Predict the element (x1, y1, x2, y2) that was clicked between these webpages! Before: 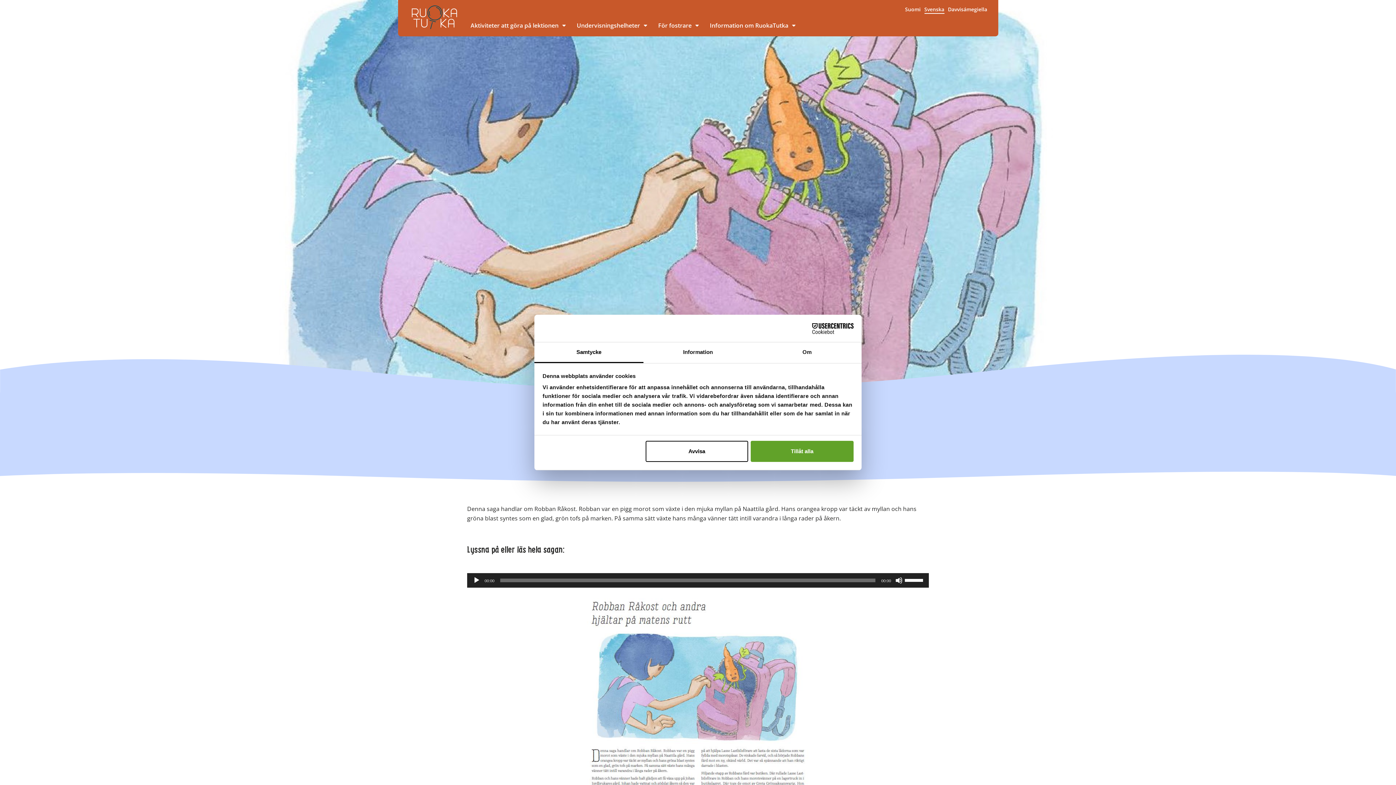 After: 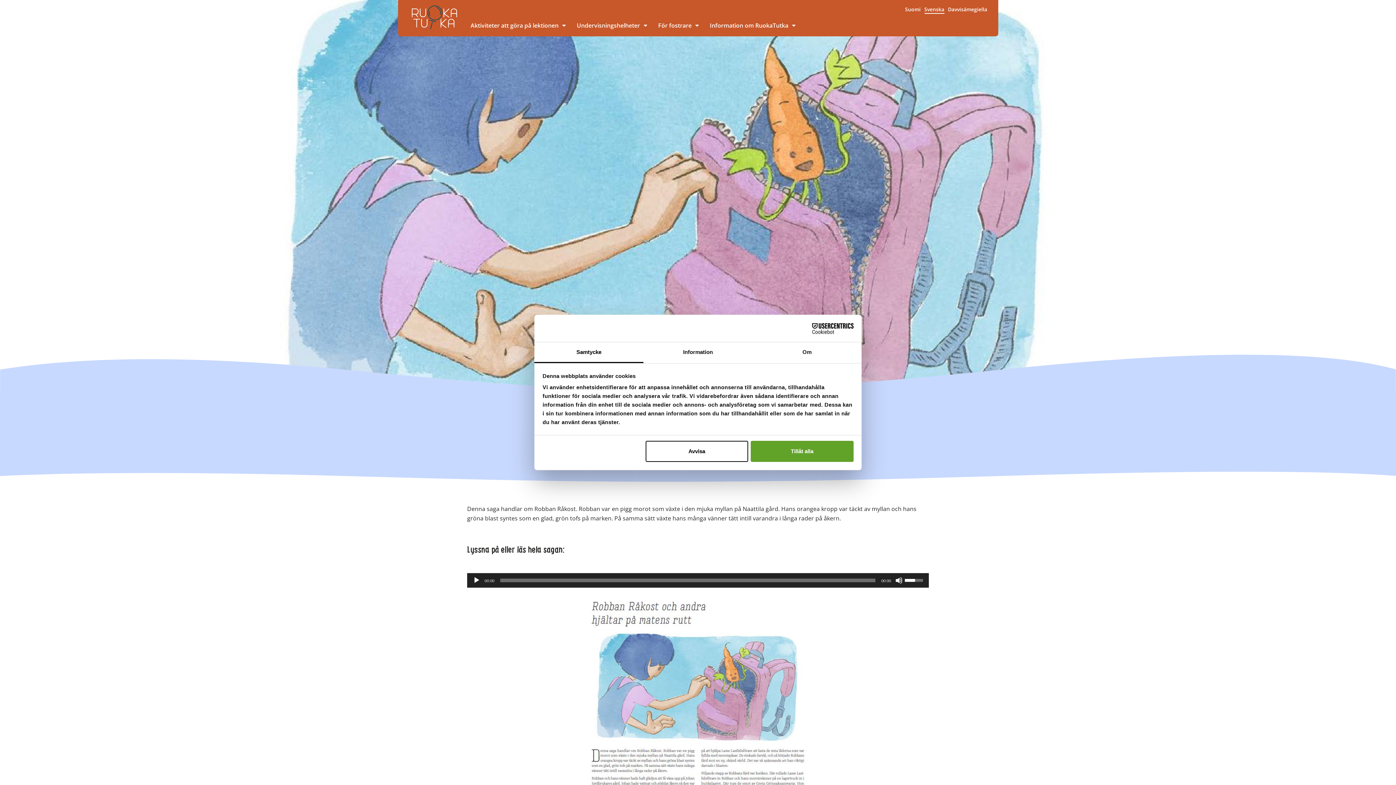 Action: label: Volume Slider bbox: (905, 573, 925, 586)